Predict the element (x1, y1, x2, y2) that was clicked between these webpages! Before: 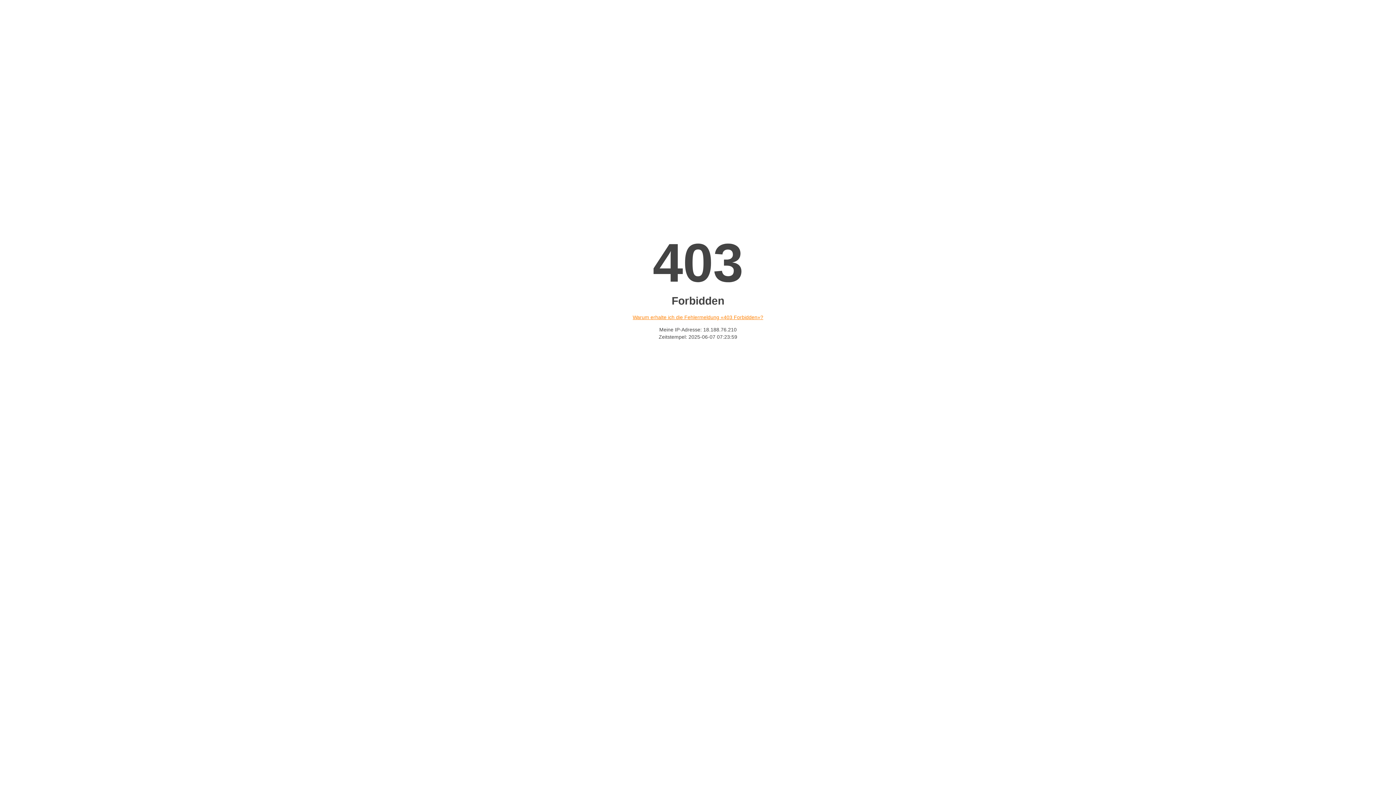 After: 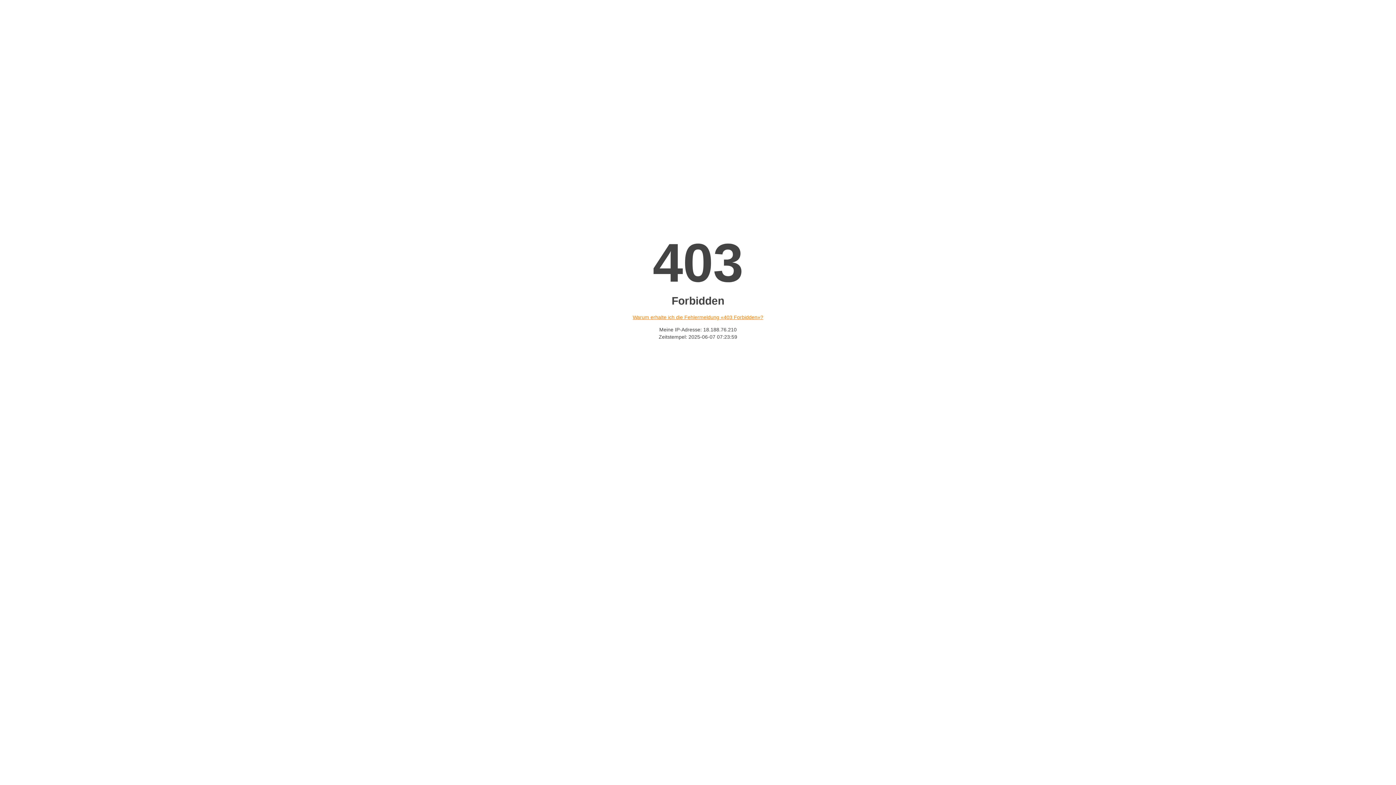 Action: label: Warum erhalte ich die Fehlermeldung «403 Forbidden»? bbox: (632, 314, 763, 320)